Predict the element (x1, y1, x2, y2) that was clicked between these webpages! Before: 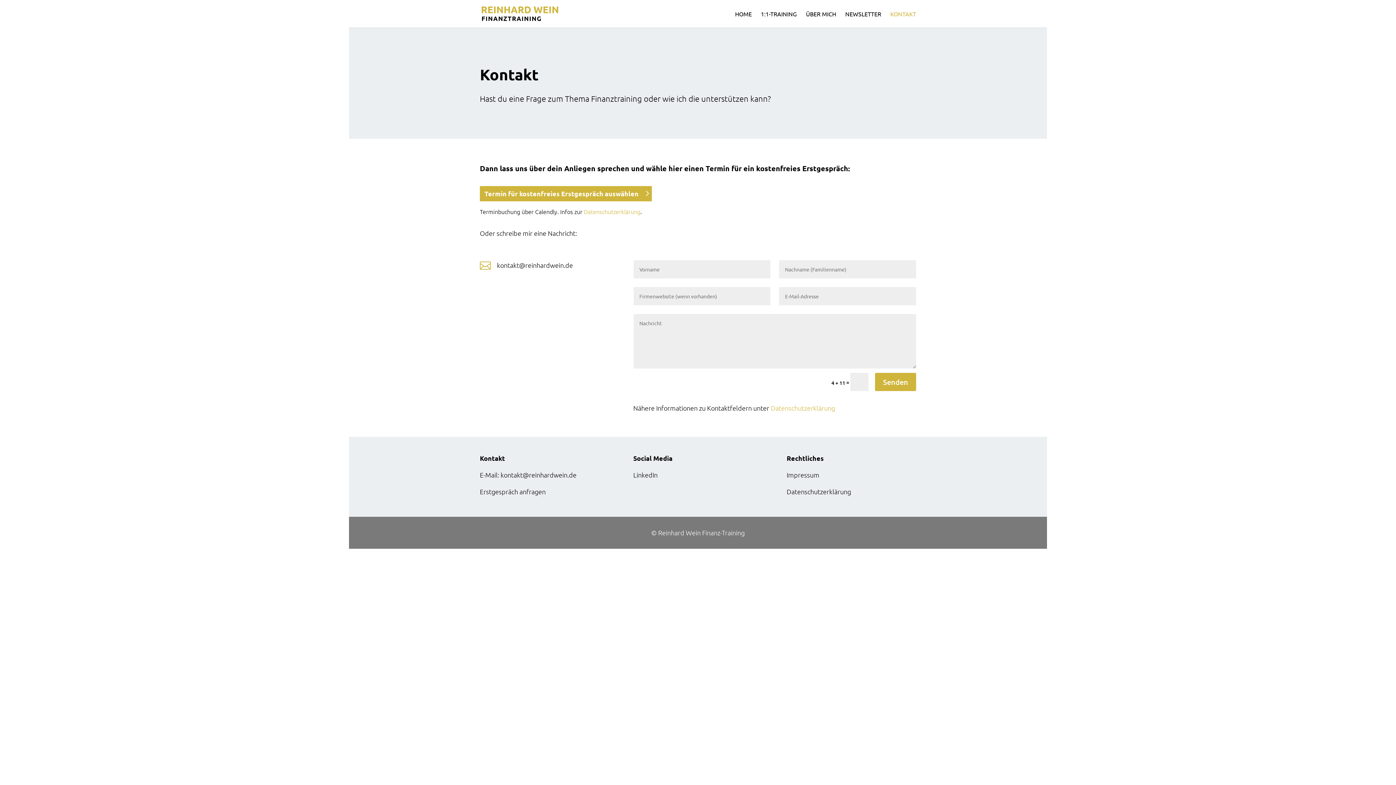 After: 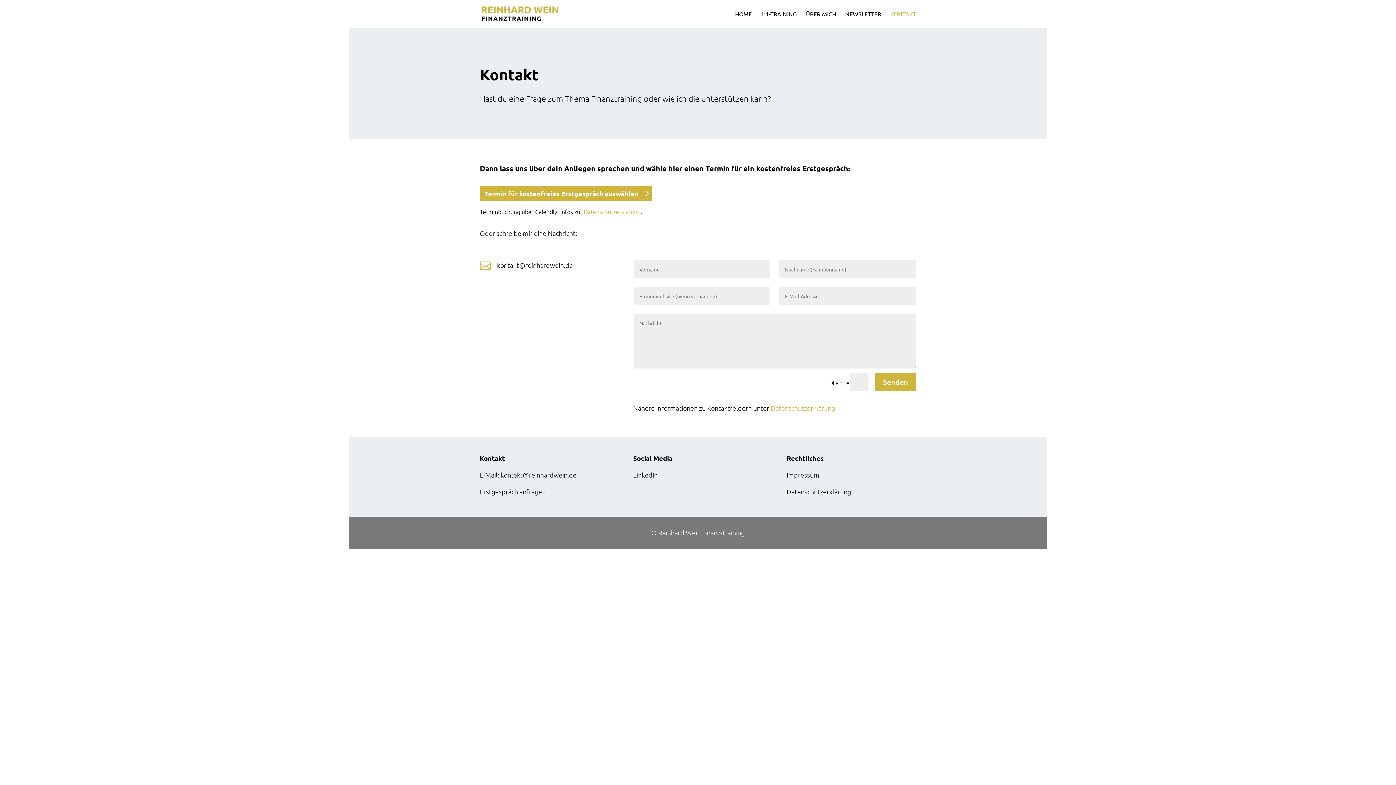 Action: label: LinkedIn bbox: (633, 470, 657, 479)